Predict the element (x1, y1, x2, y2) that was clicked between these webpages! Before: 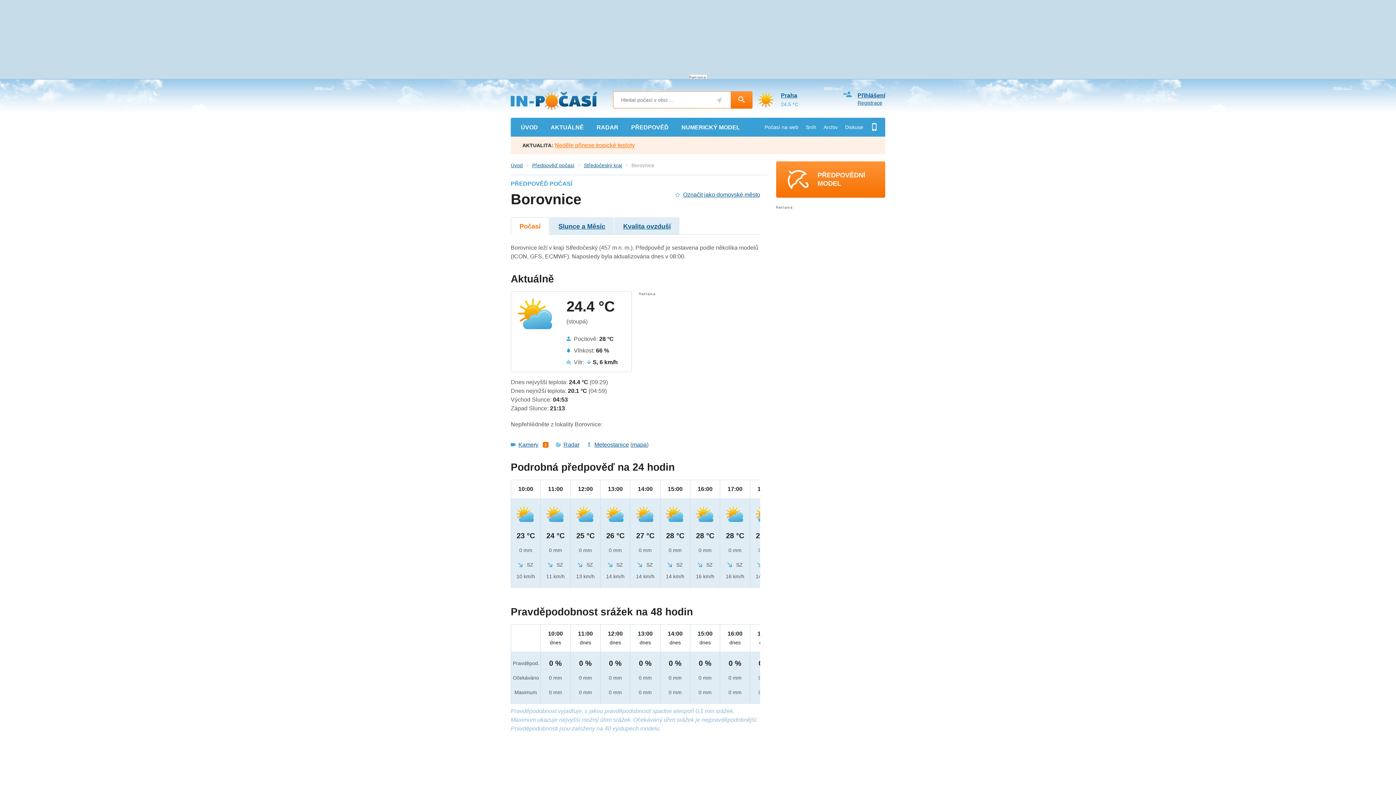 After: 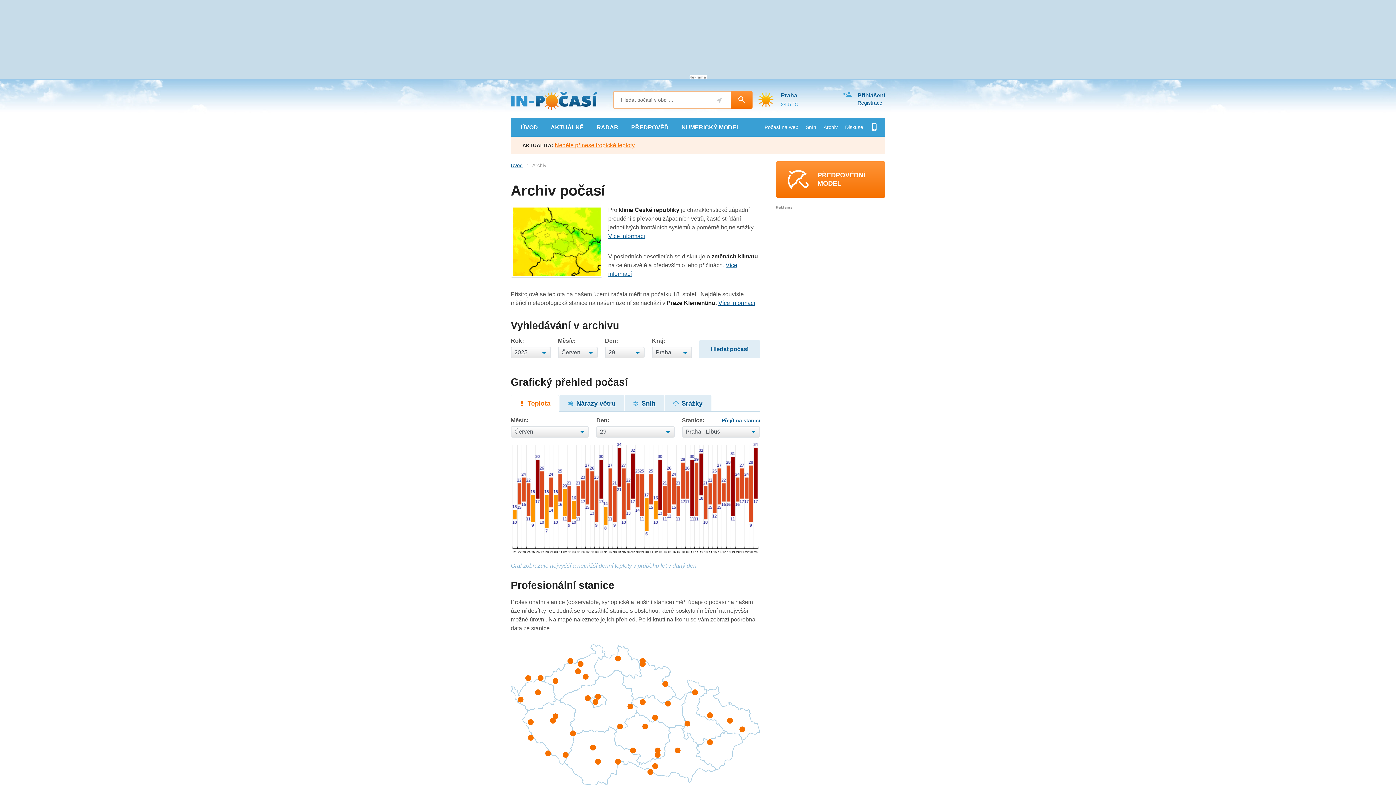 Action: label: Archiv bbox: (820, 117, 841, 136)